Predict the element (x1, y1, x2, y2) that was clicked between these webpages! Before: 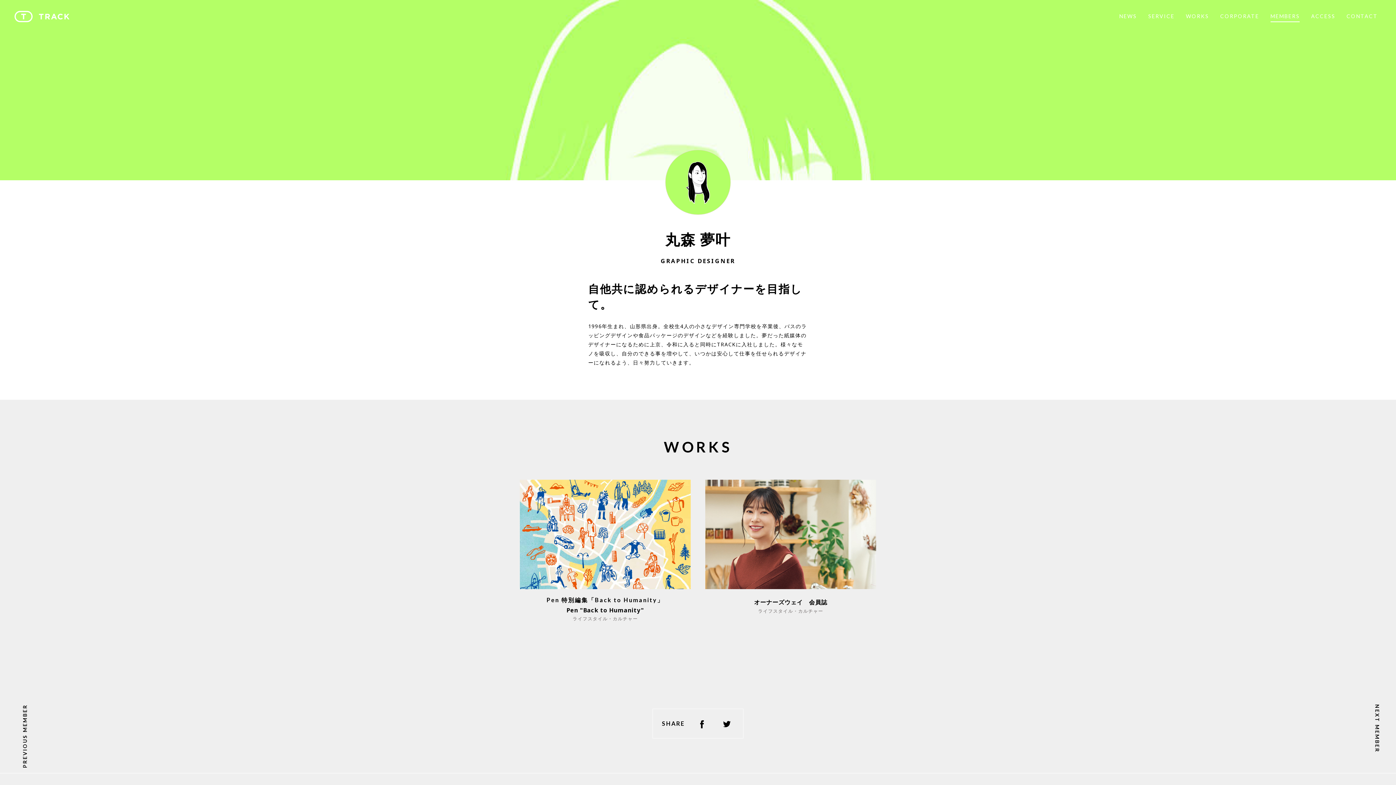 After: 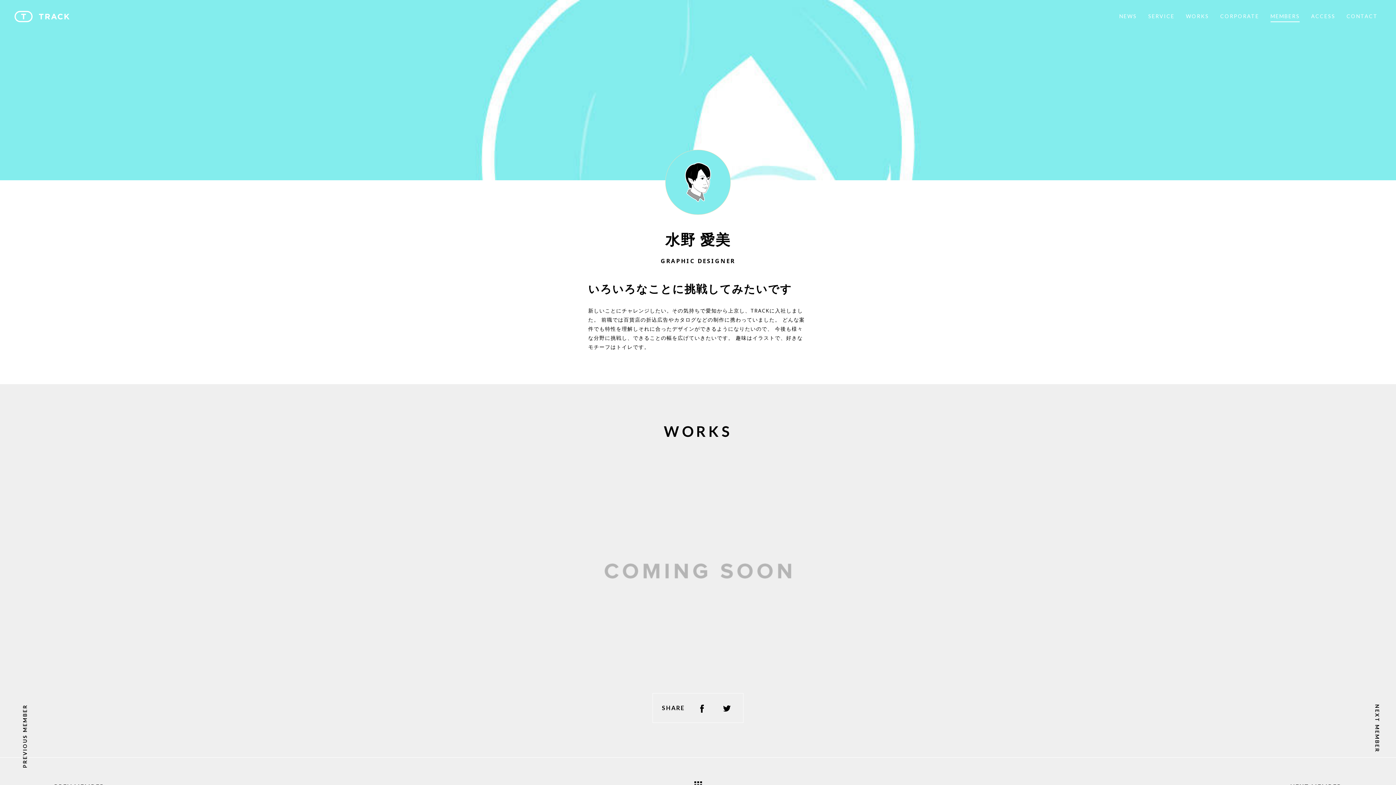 Action: bbox: (21, 704, 28, 768) label: PREVIOUS MEMBER